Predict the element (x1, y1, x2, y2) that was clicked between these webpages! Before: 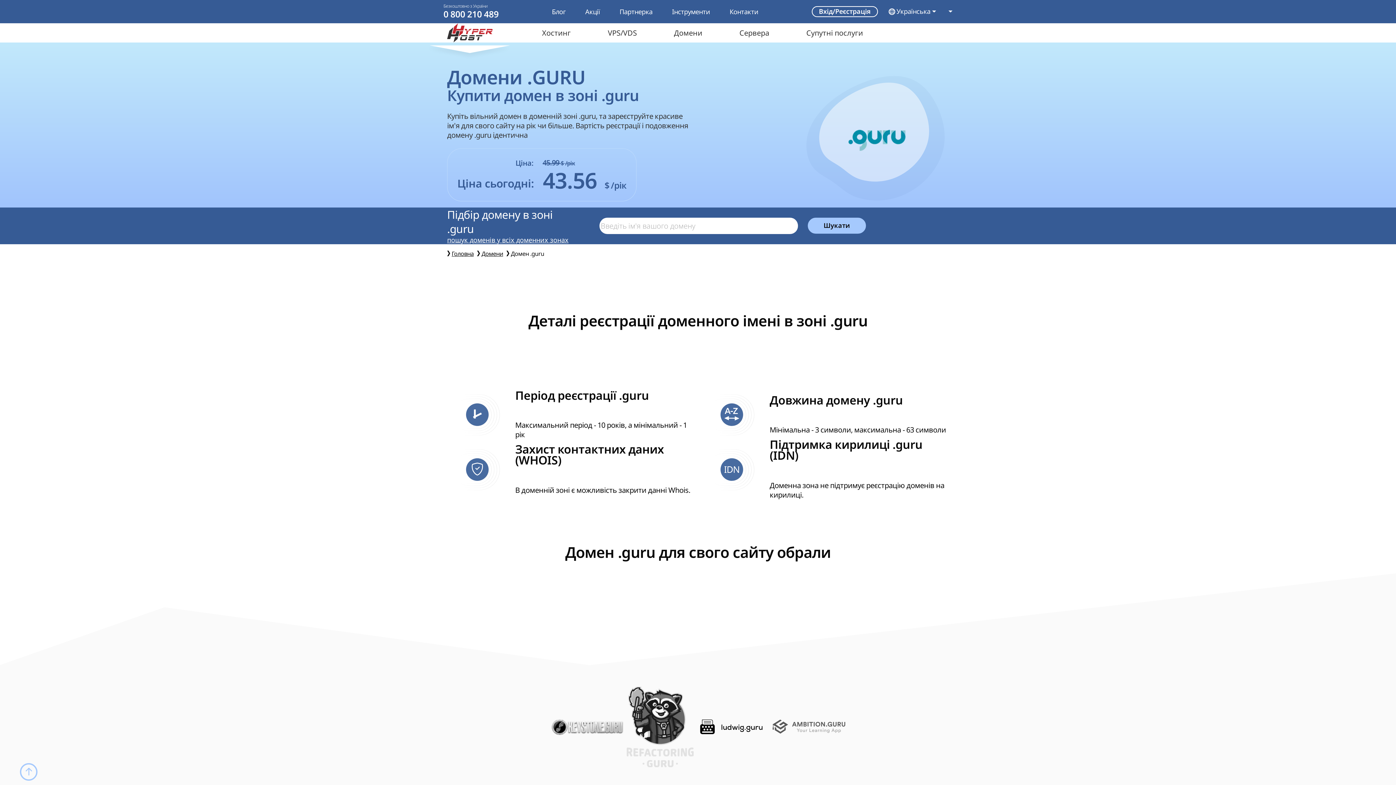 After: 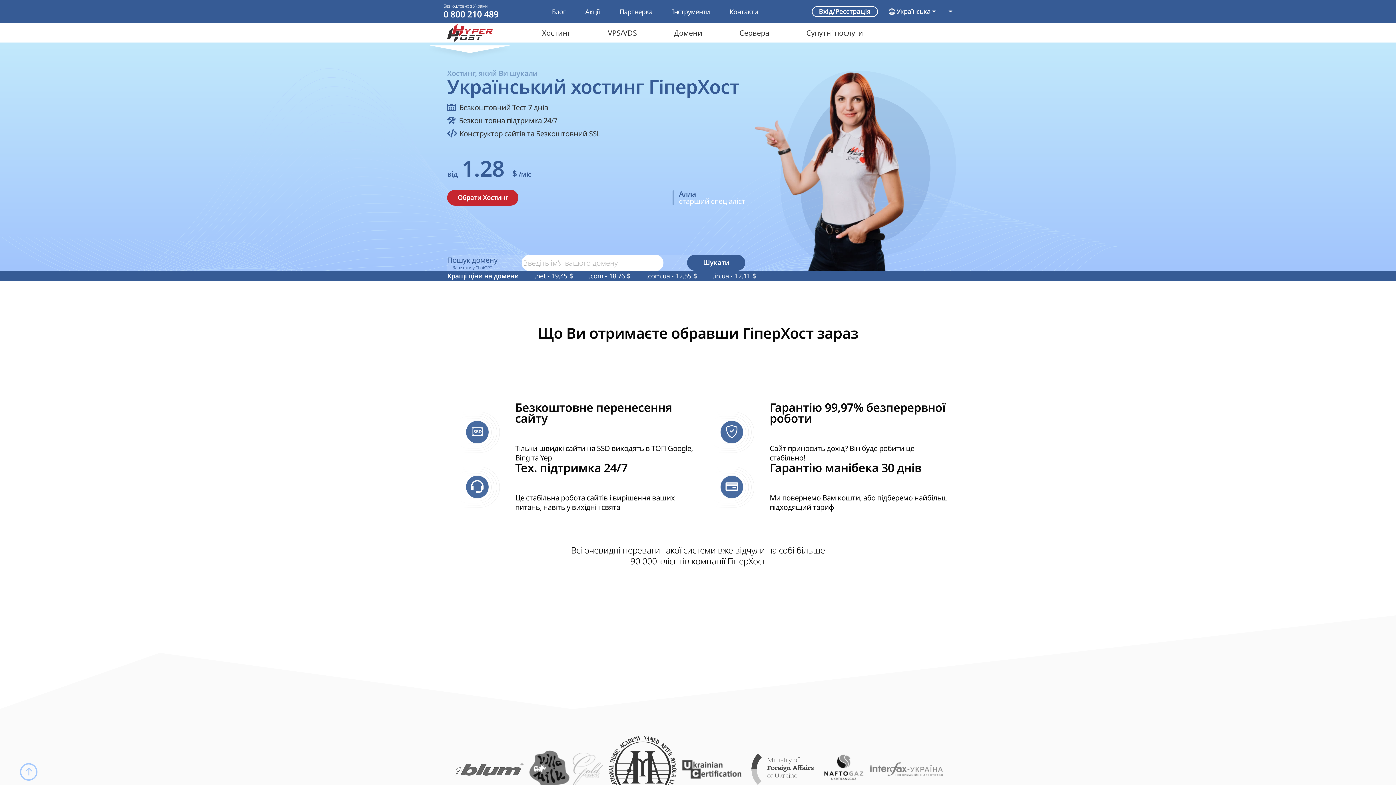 Action: label: Головна bbox: (451, 249, 473, 257)